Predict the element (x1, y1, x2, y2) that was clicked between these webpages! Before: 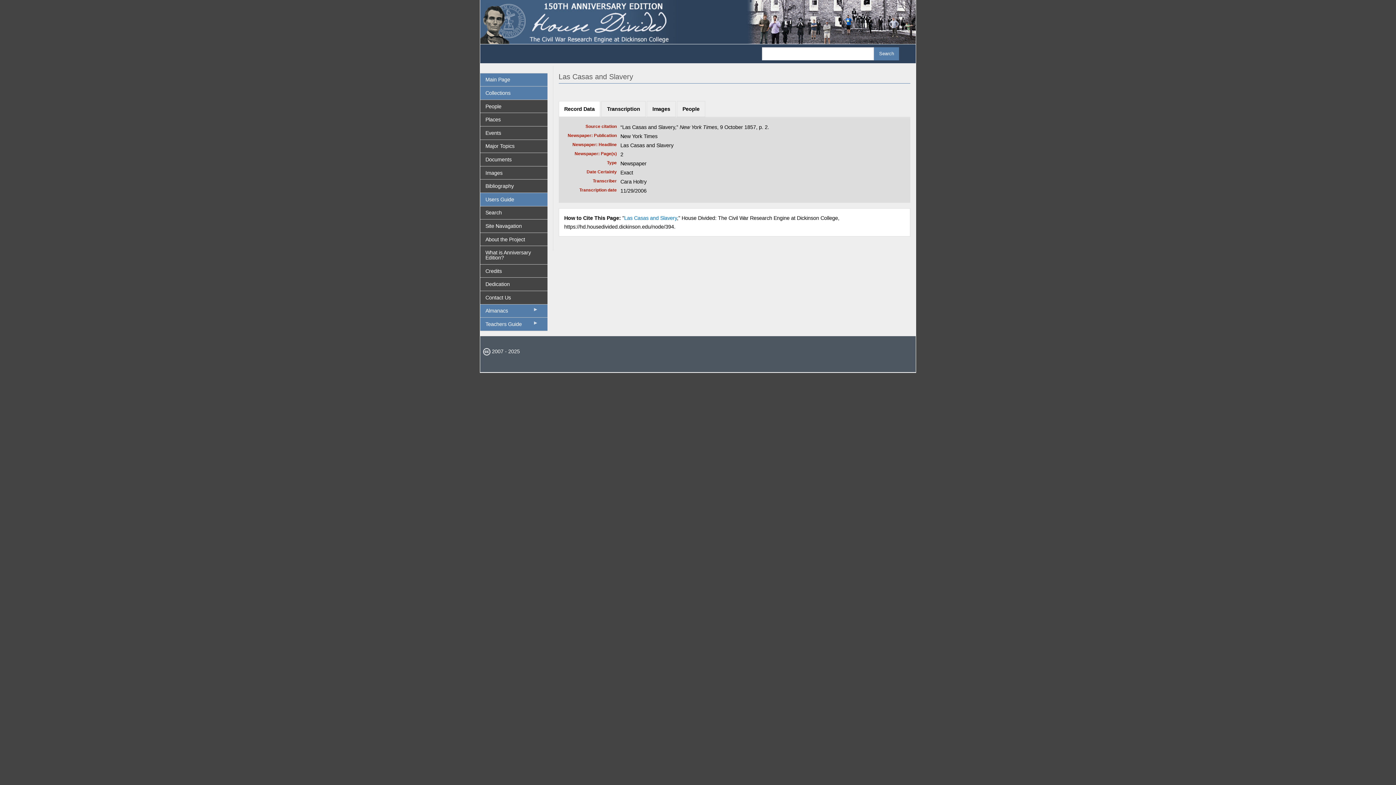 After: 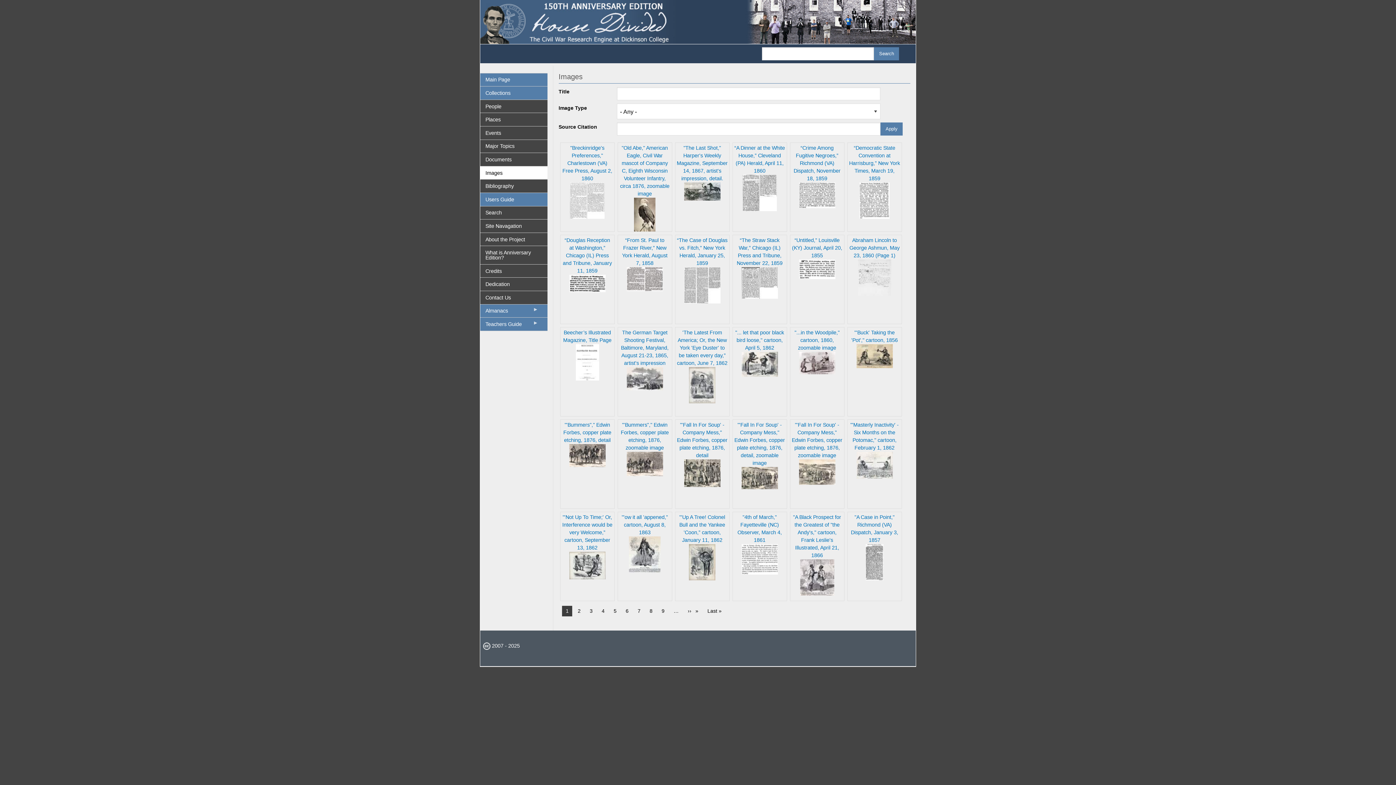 Action: bbox: (480, 166, 547, 179) label: Images